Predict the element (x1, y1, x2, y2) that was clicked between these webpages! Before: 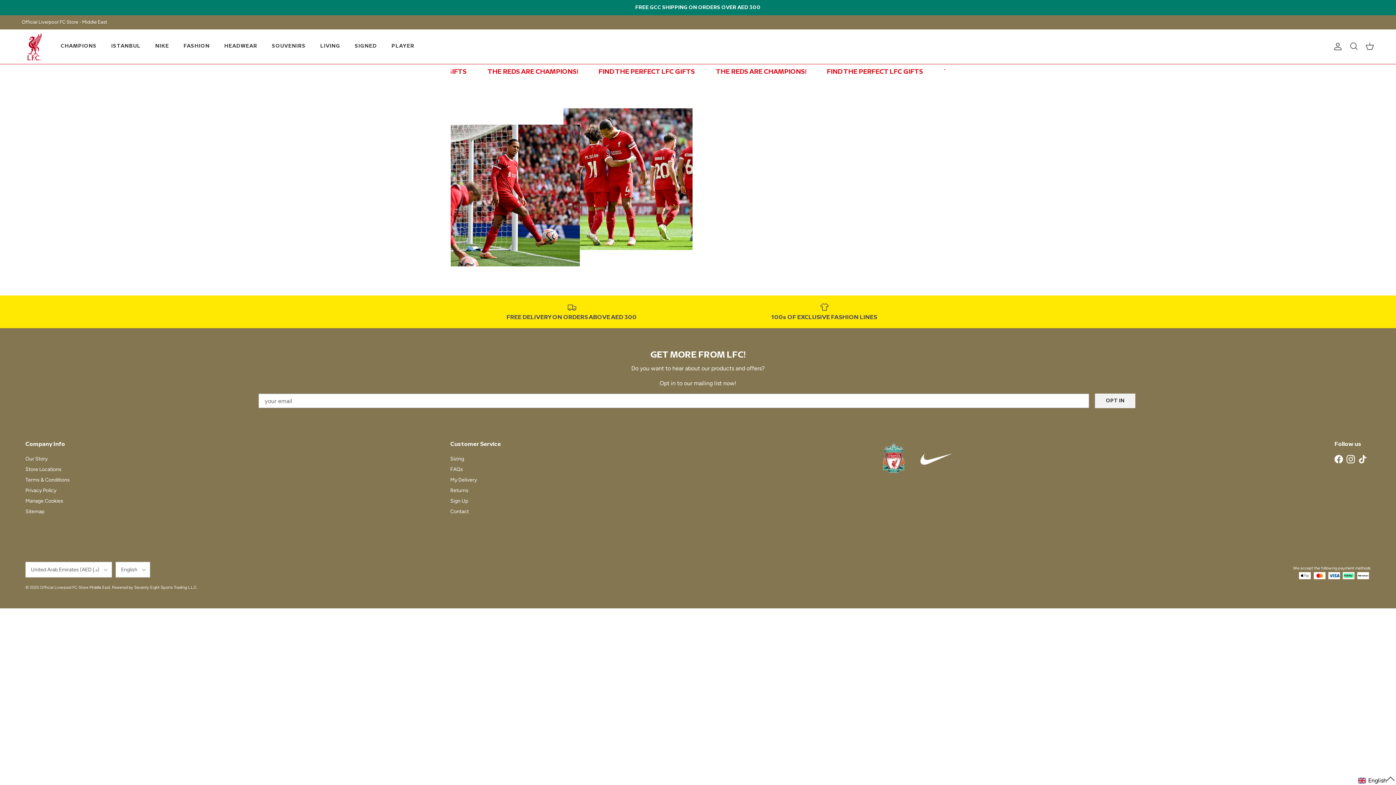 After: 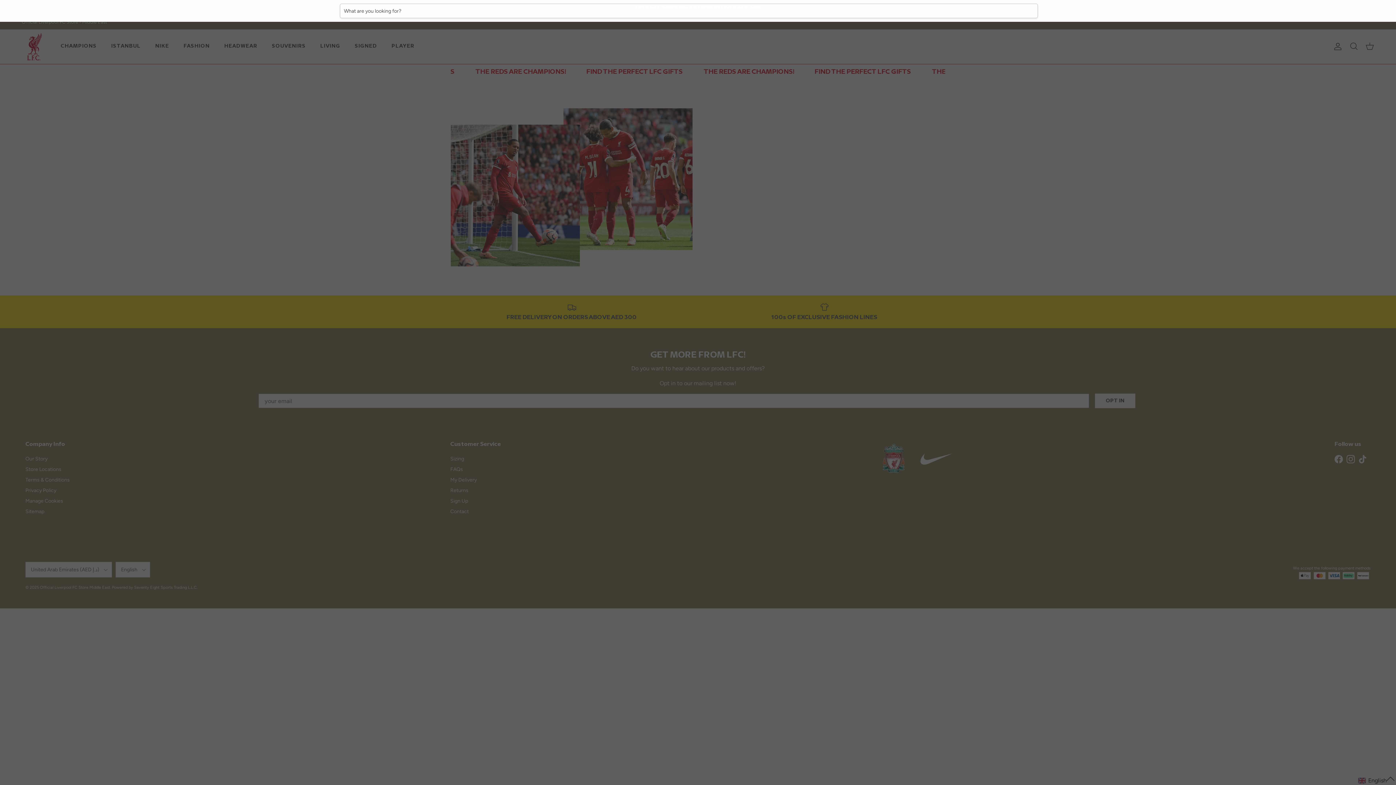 Action: bbox: (1349, 41, 1358, 51) label: Search